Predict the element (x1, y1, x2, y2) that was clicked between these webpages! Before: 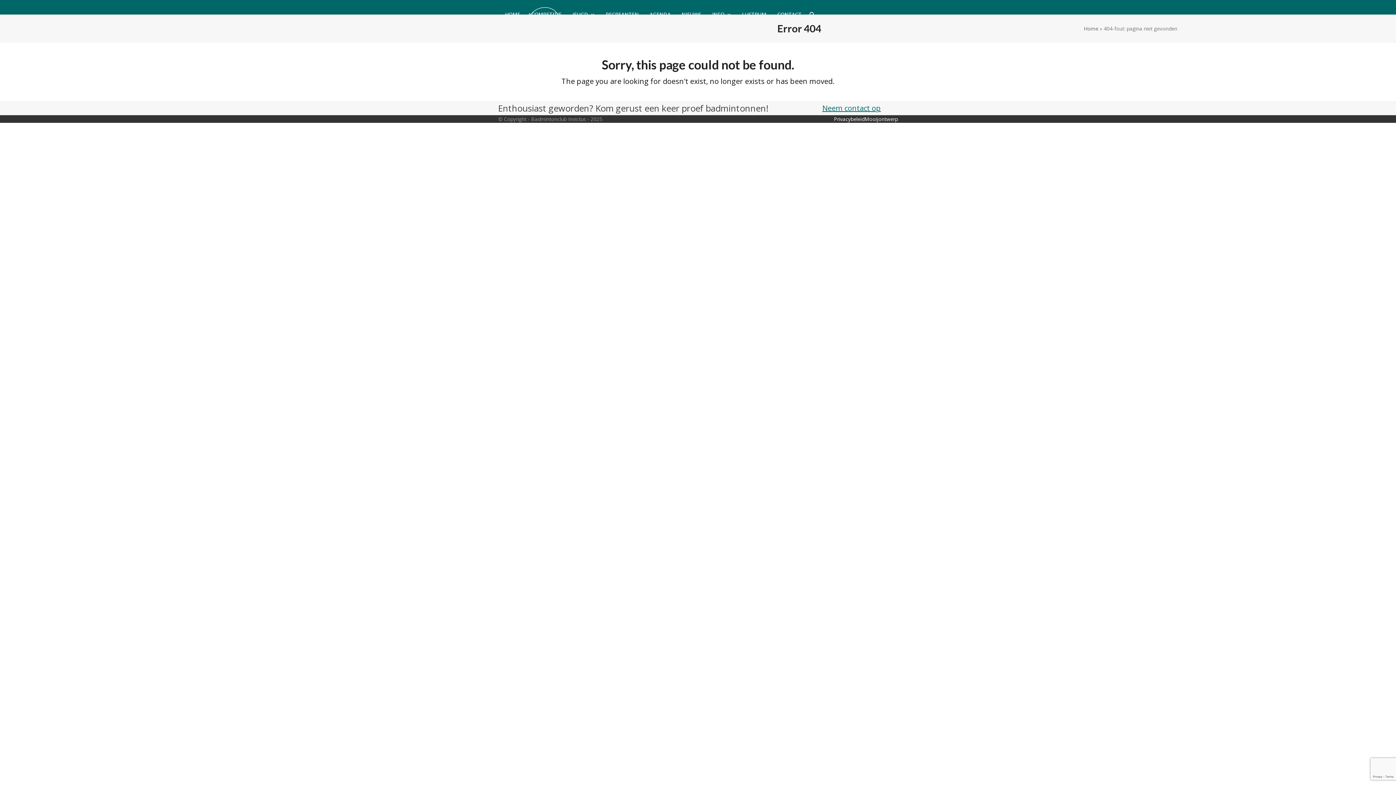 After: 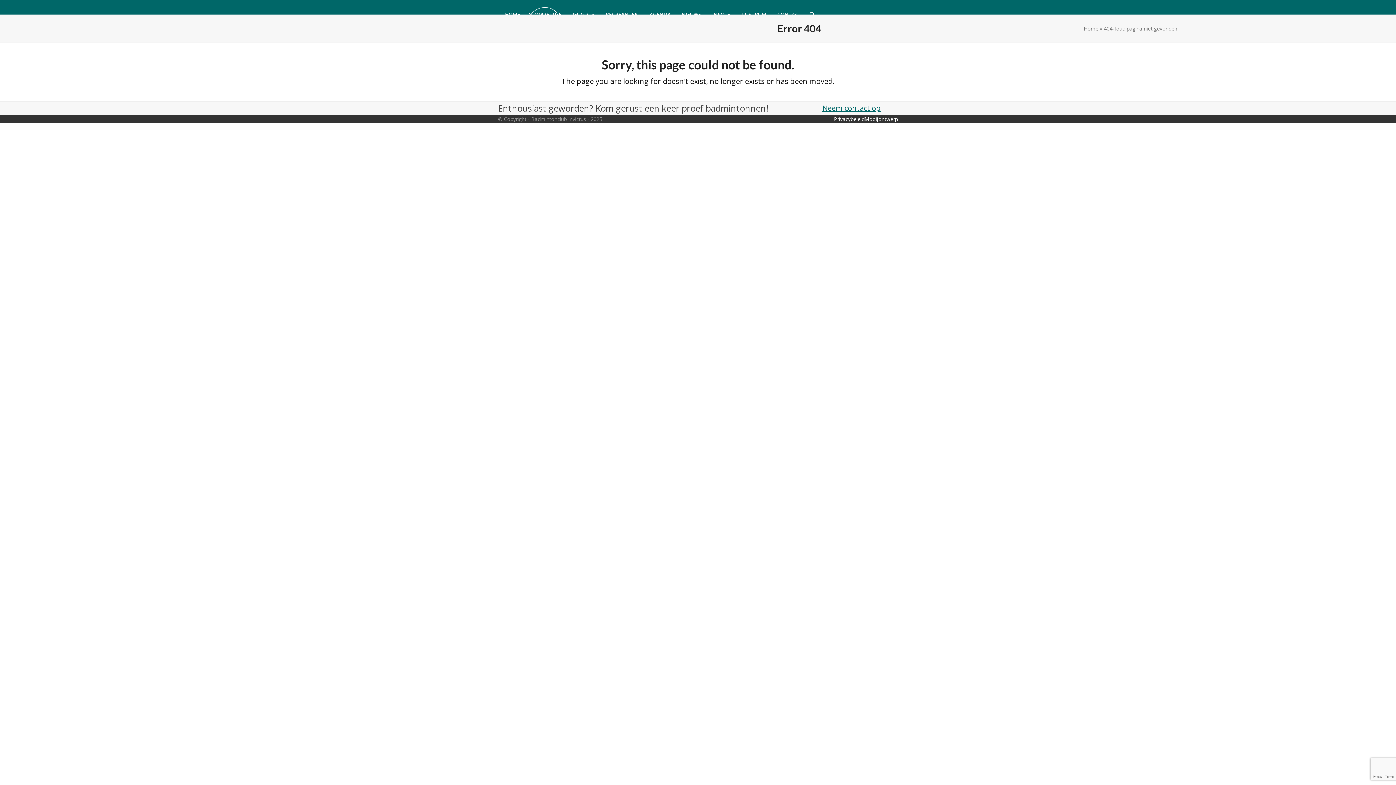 Action: bbox: (805, 102, 898, 113) label: Neem contact op